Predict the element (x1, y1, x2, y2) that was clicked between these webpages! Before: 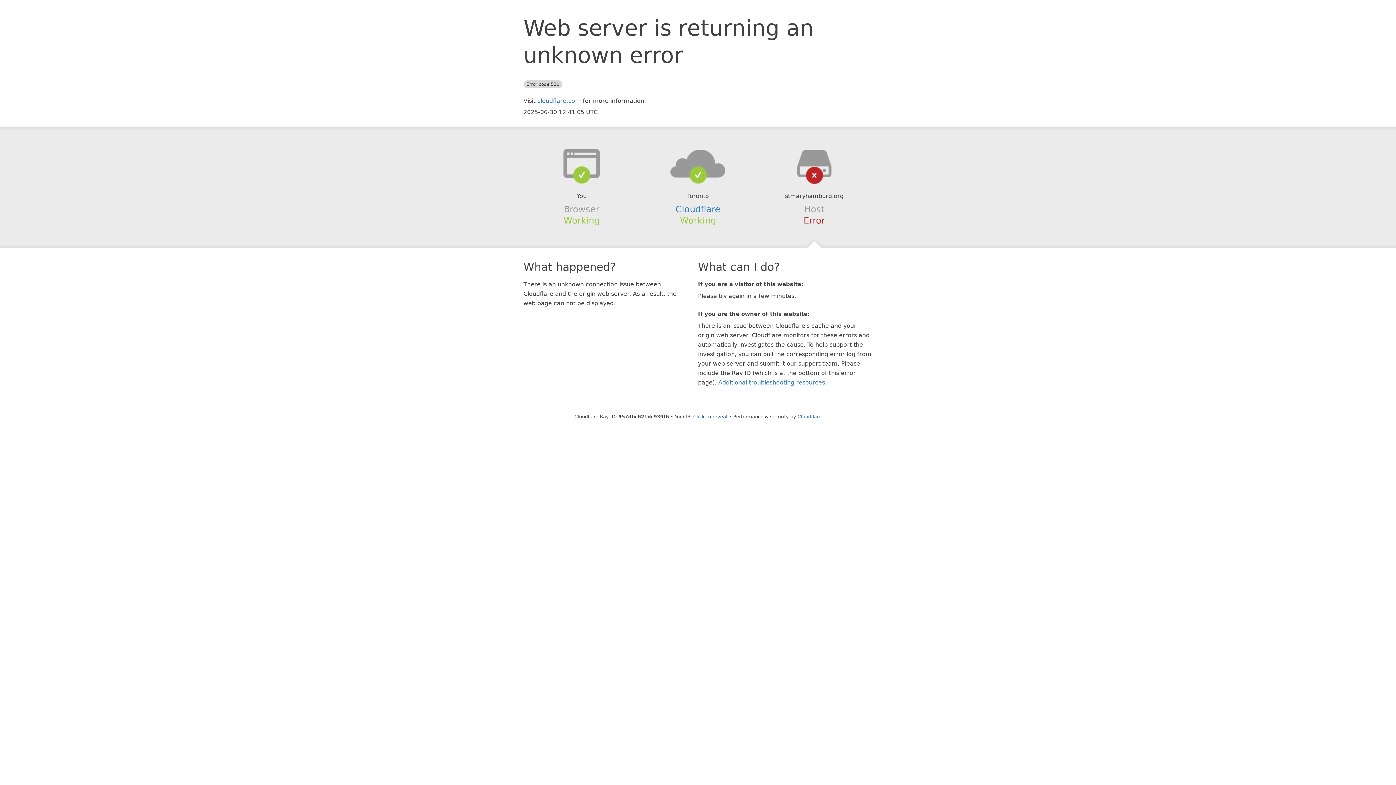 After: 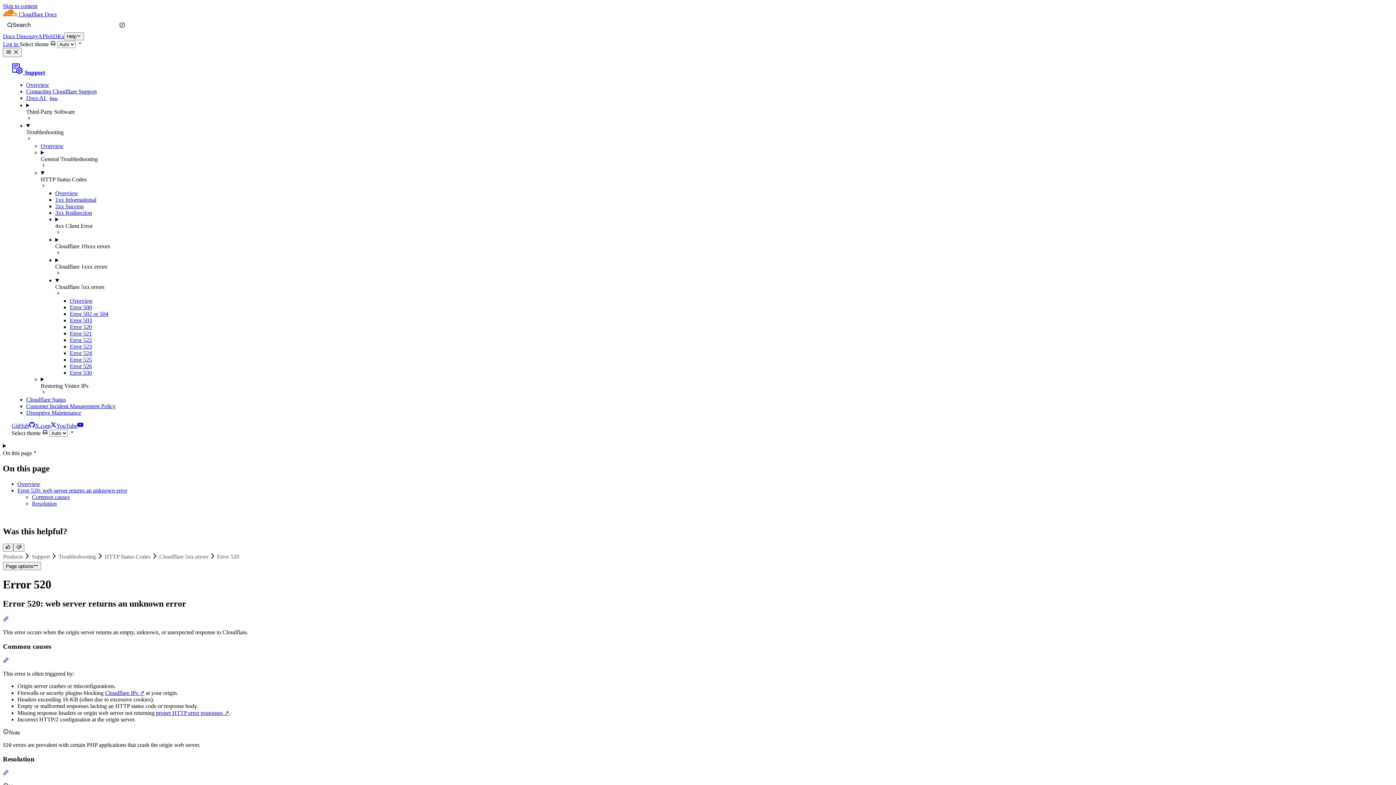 Action: bbox: (718, 379, 825, 386) label: Additional troubleshooting resources